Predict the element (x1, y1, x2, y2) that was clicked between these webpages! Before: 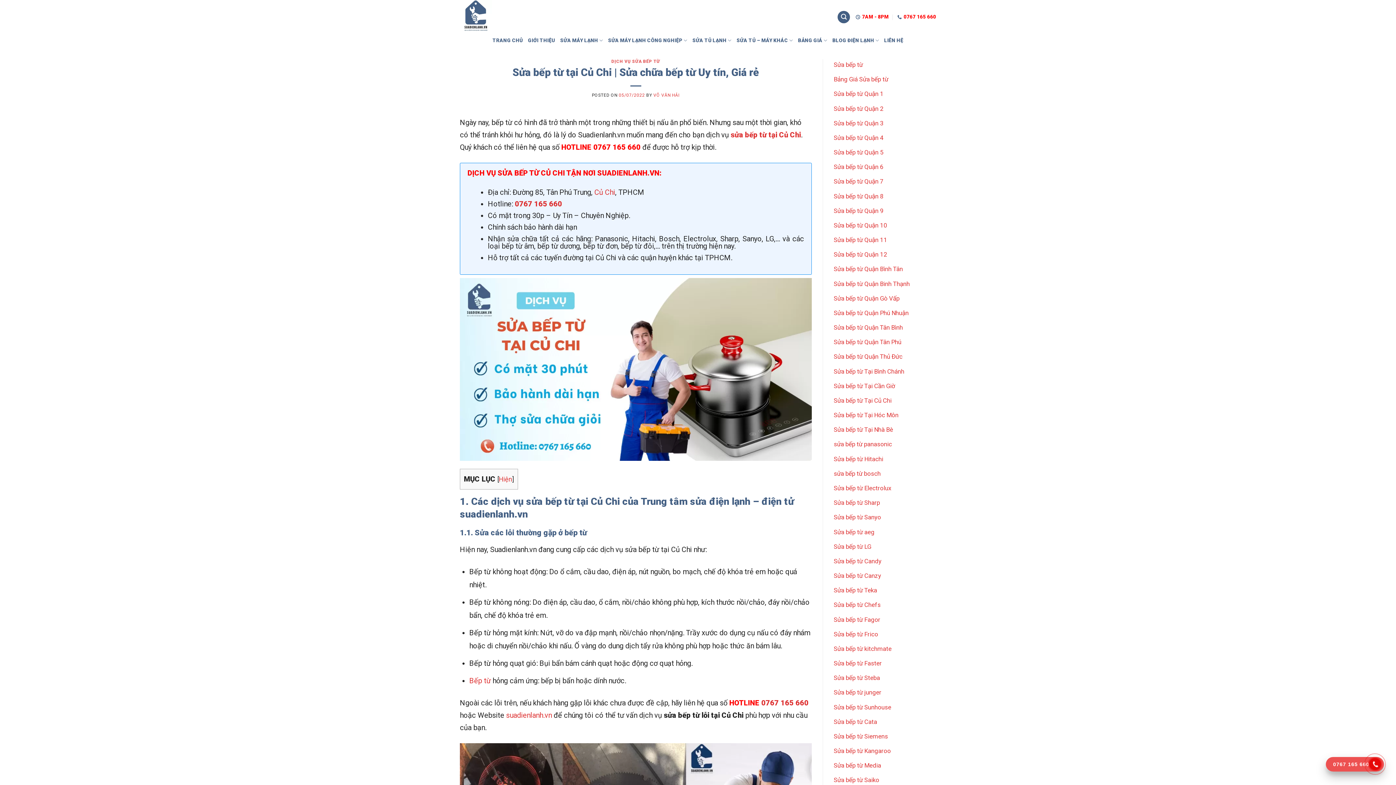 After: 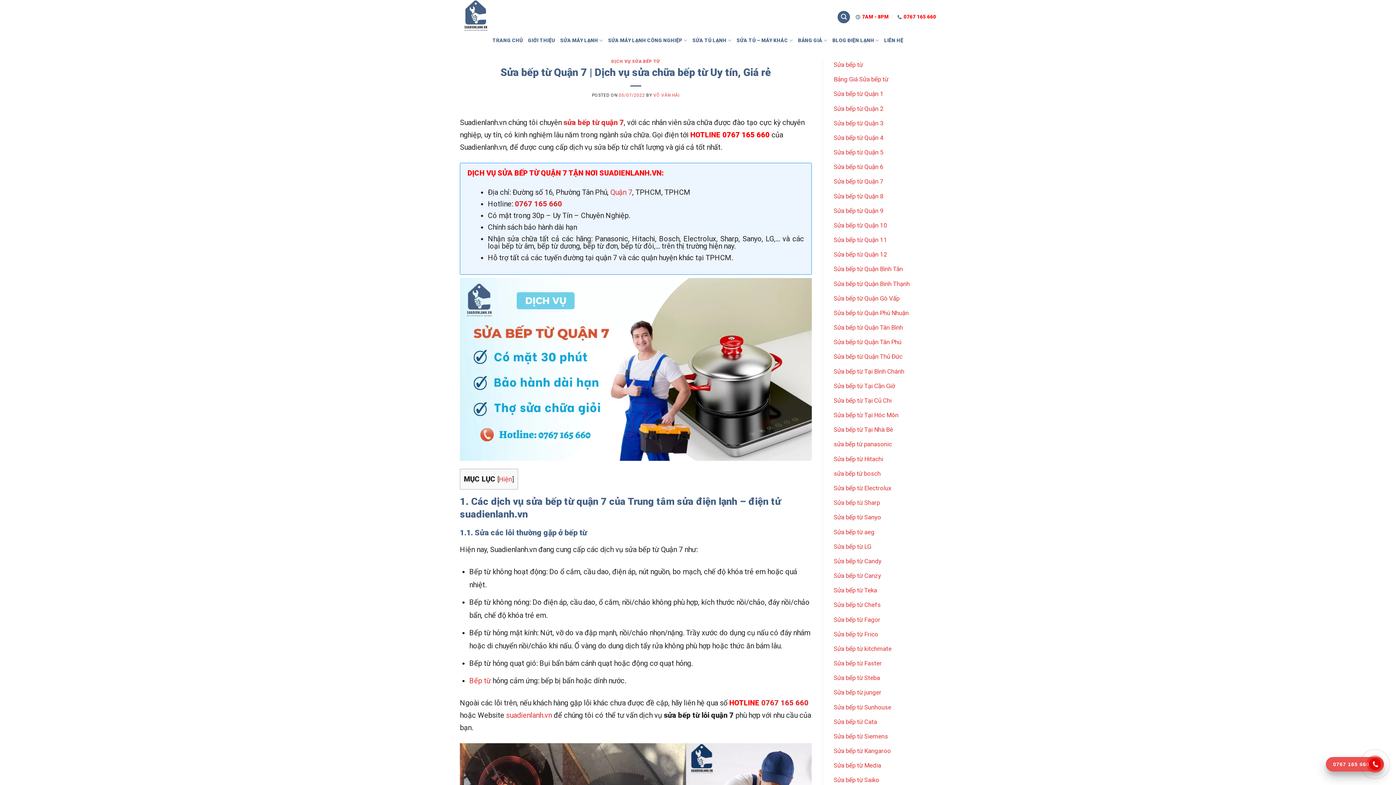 Action: bbox: (834, 177, 883, 185) label: Sửa bếp từ Quận 7